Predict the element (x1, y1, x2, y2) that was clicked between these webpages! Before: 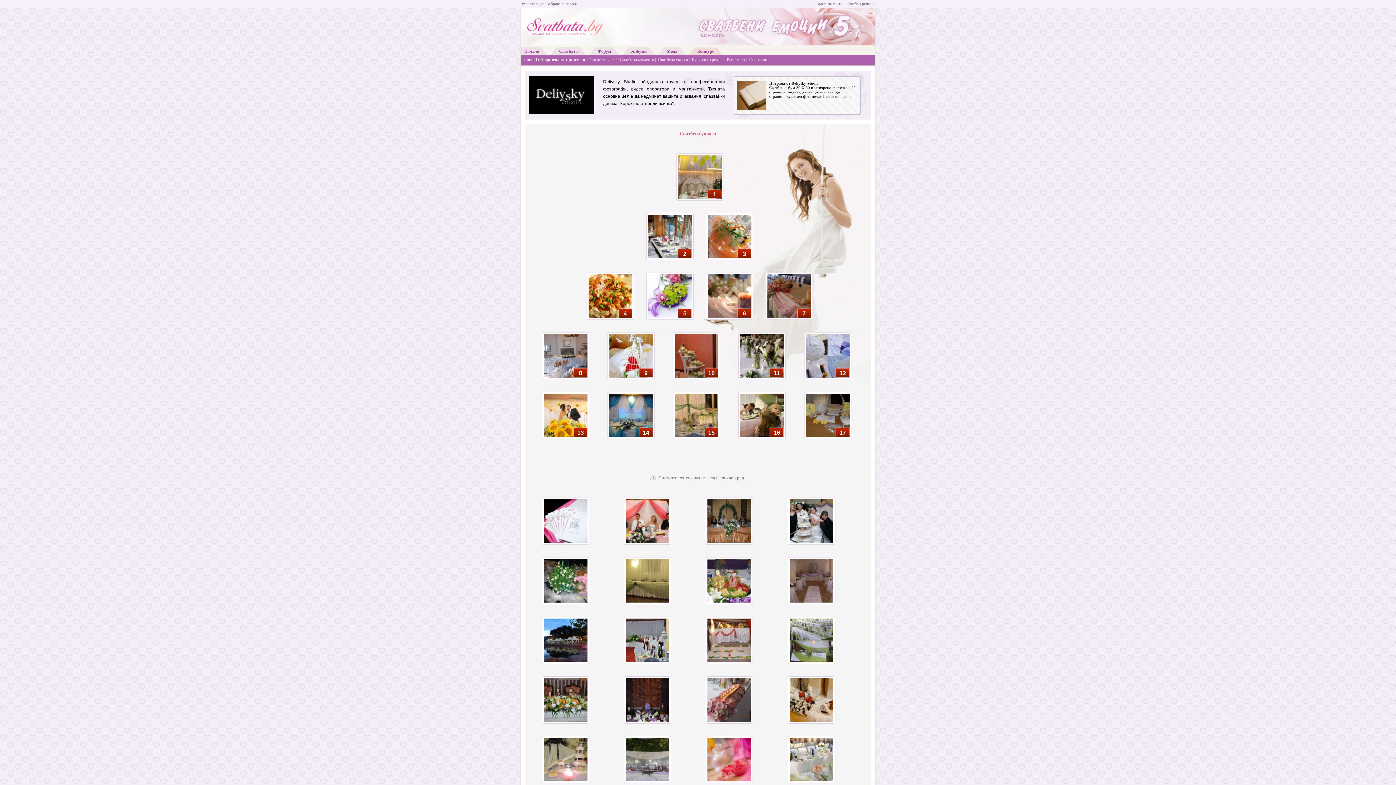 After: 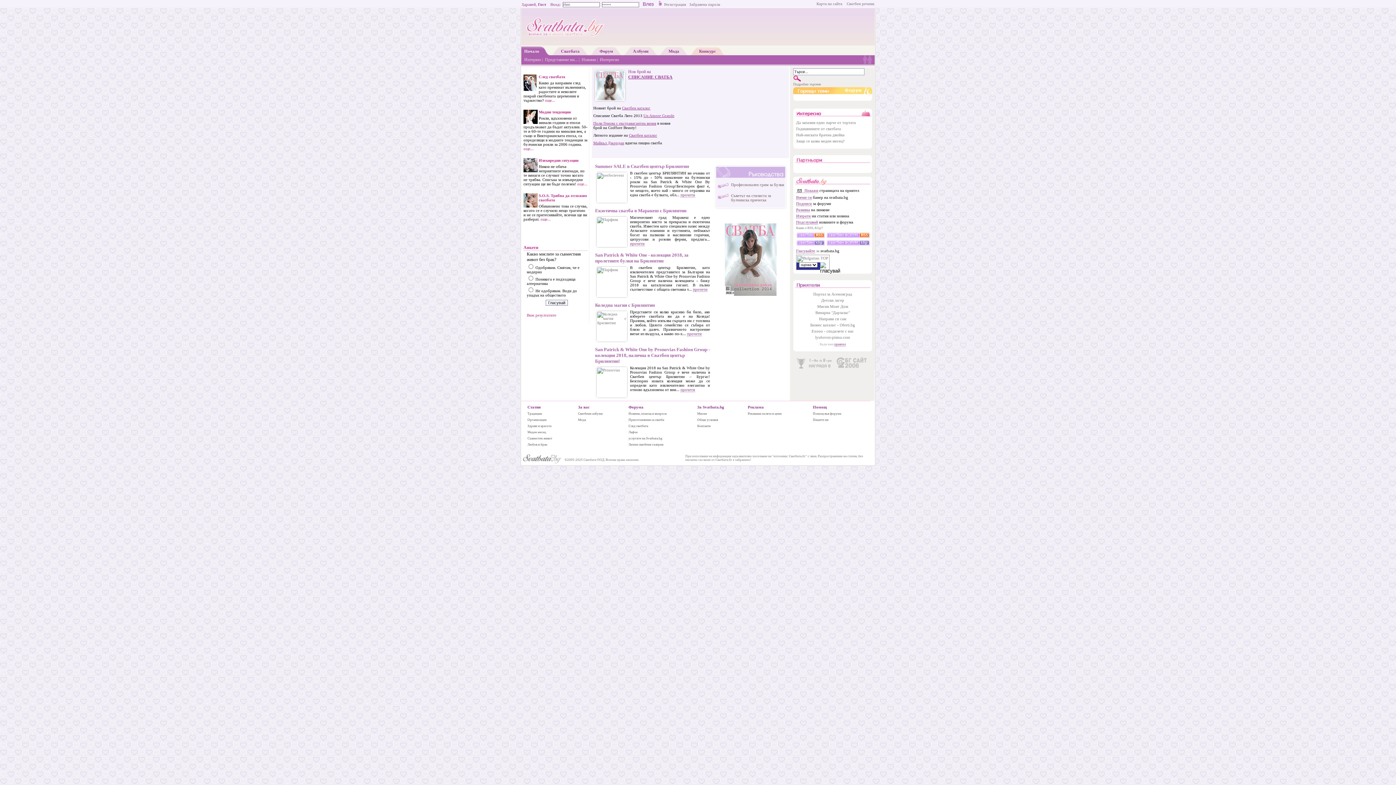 Action: label: Начало bbox: (524, 48, 539, 53)